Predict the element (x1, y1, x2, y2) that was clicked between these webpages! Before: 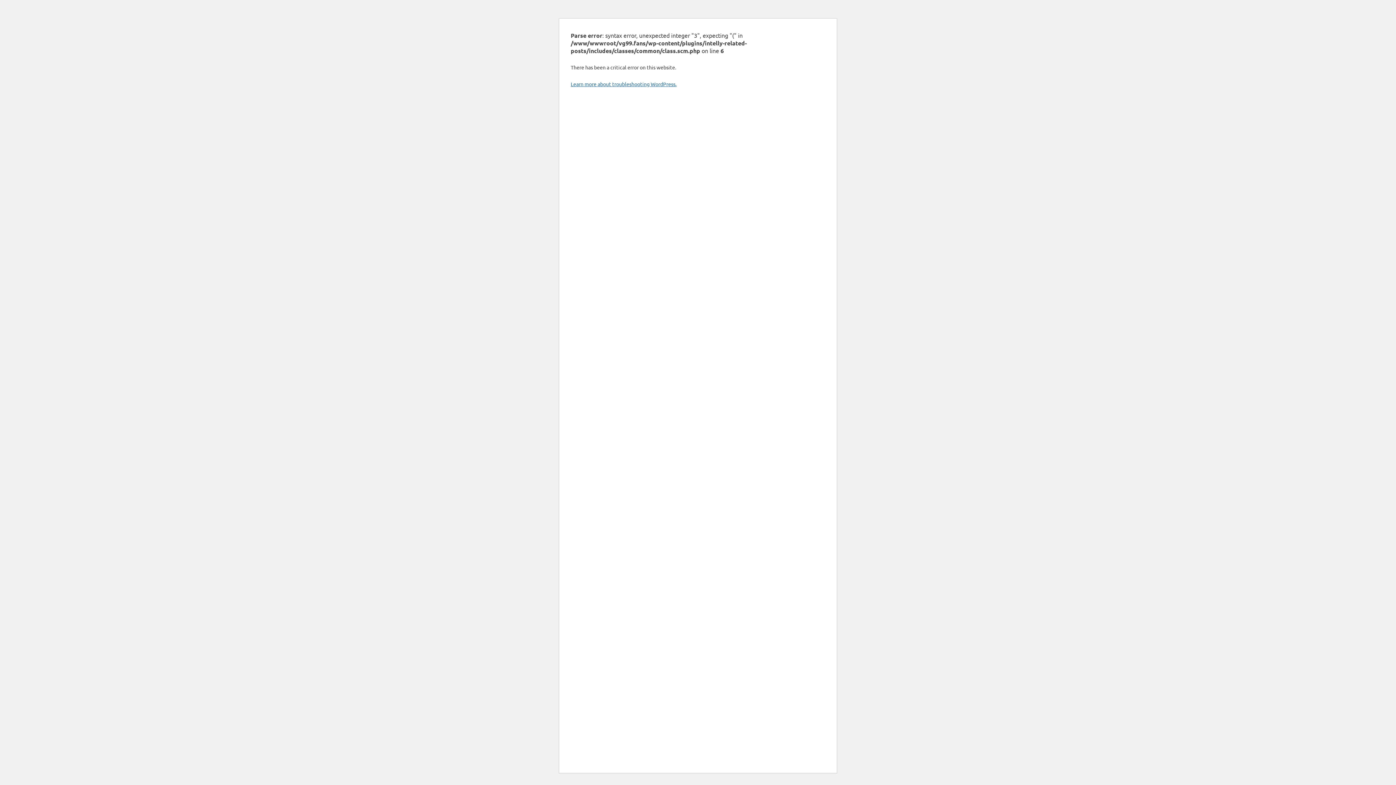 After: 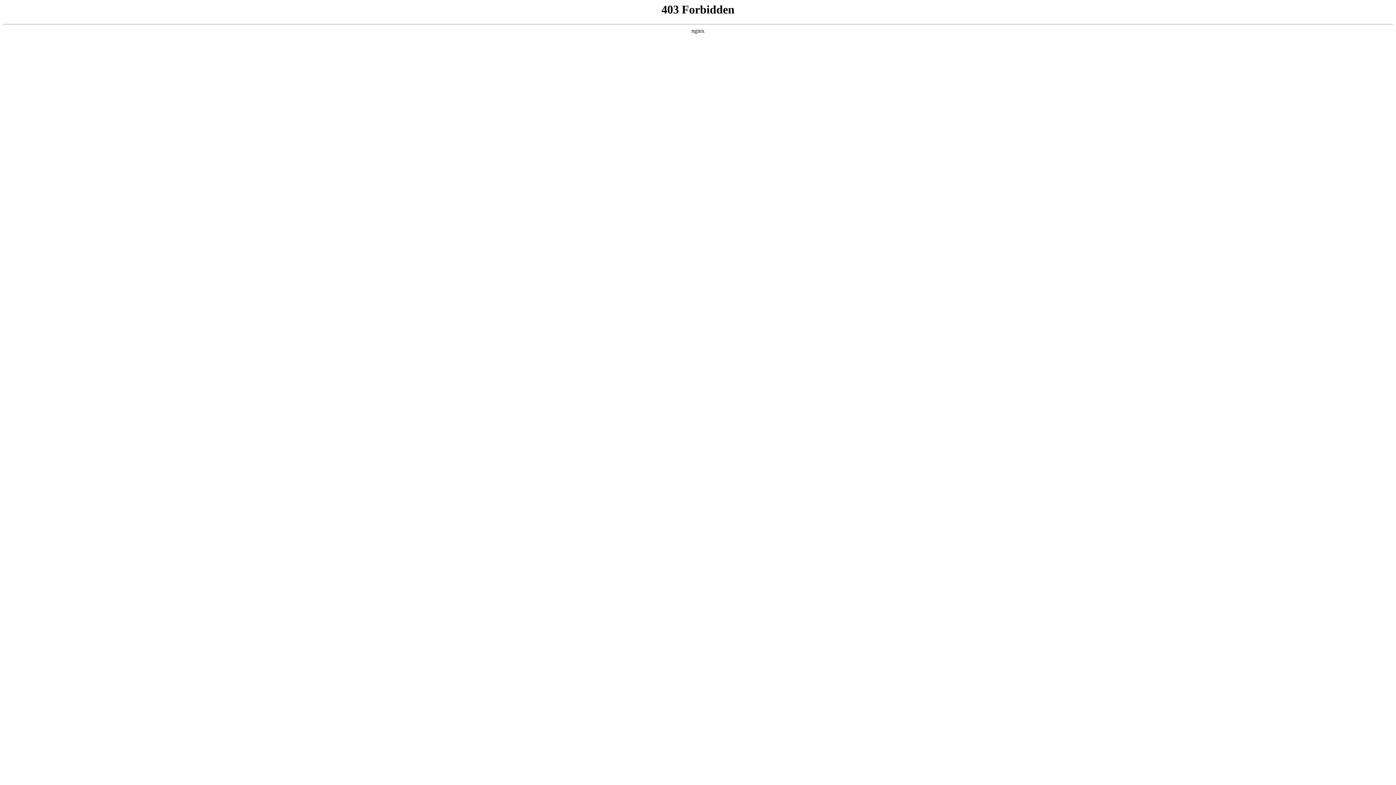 Action: bbox: (570, 80, 676, 87) label: Learn more about troubleshooting WordPress.